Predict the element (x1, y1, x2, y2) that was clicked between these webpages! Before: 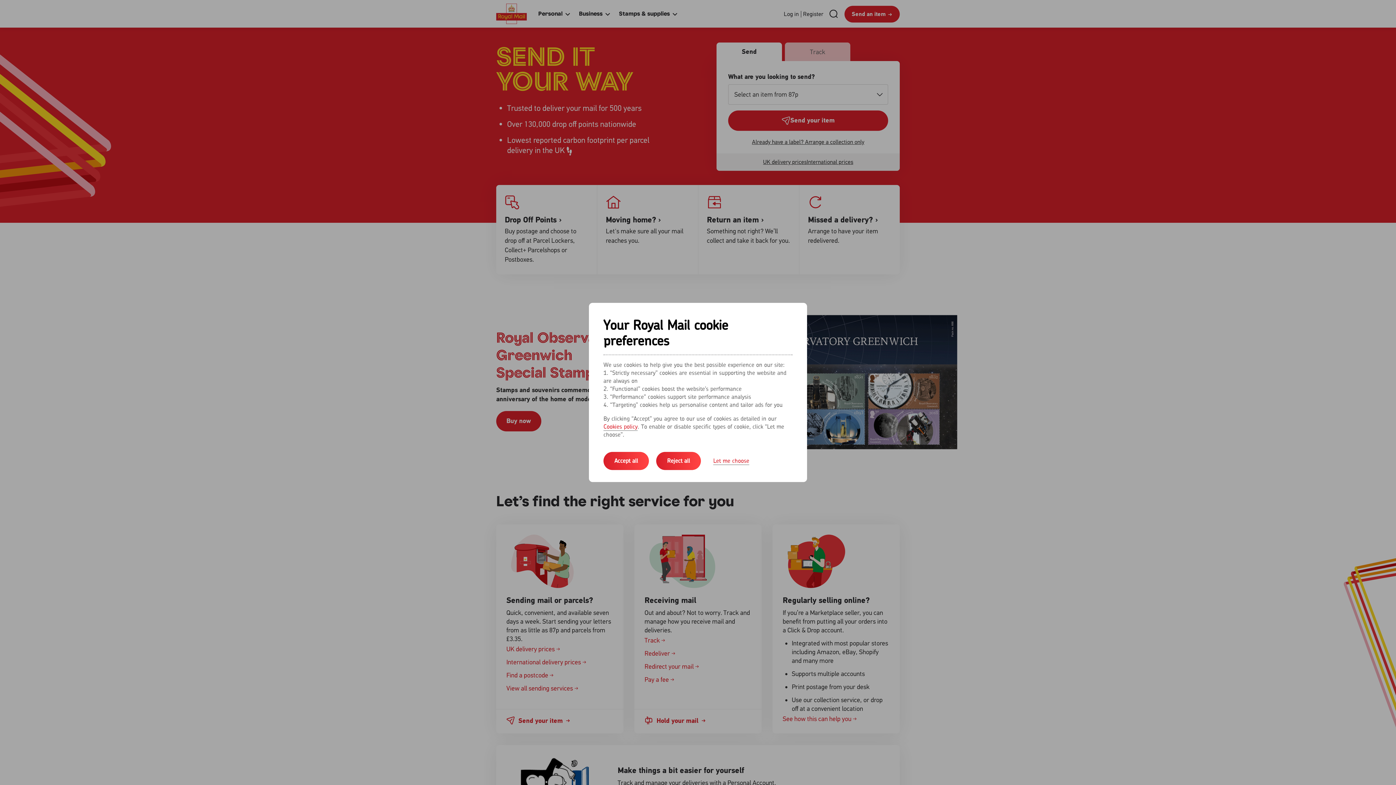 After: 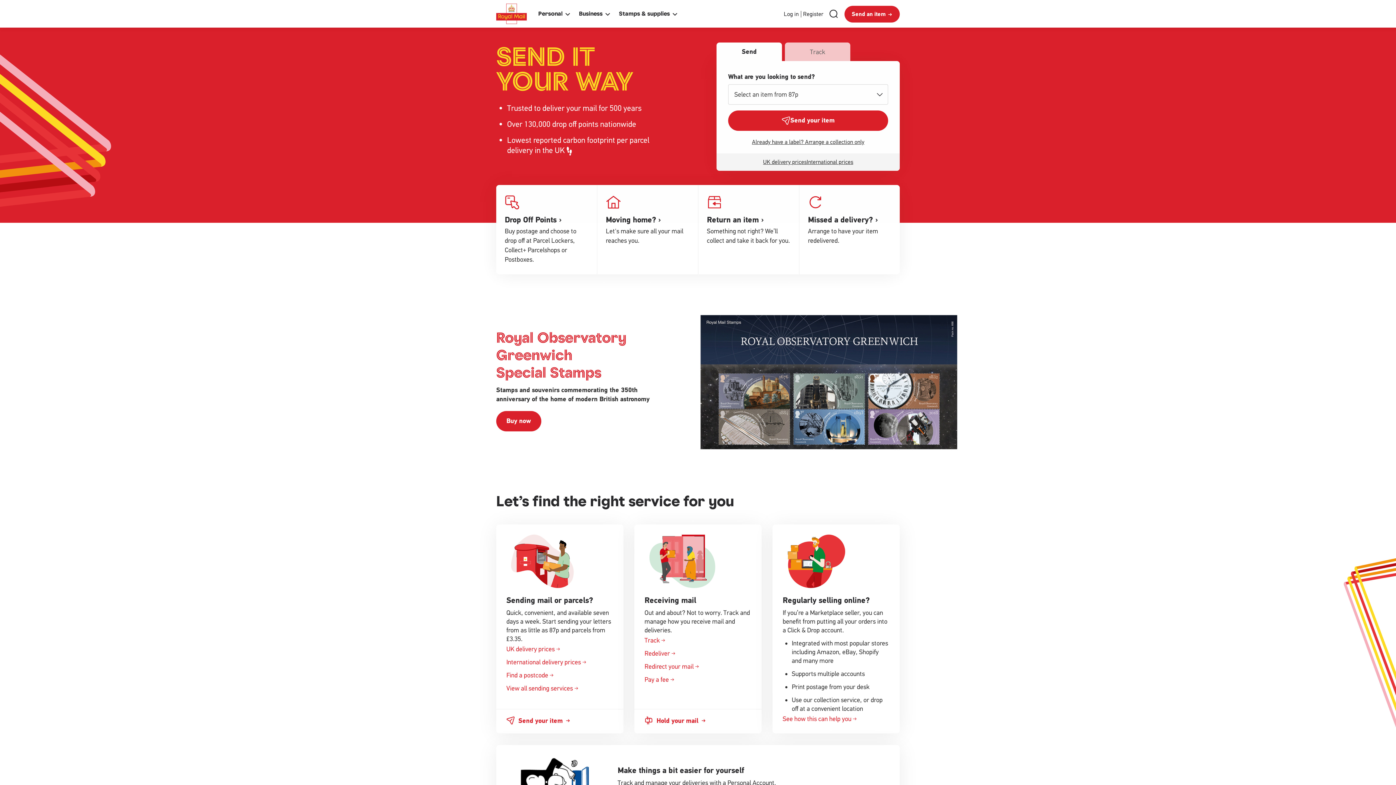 Action: label: Reject all bbox: (656, 452, 701, 470)